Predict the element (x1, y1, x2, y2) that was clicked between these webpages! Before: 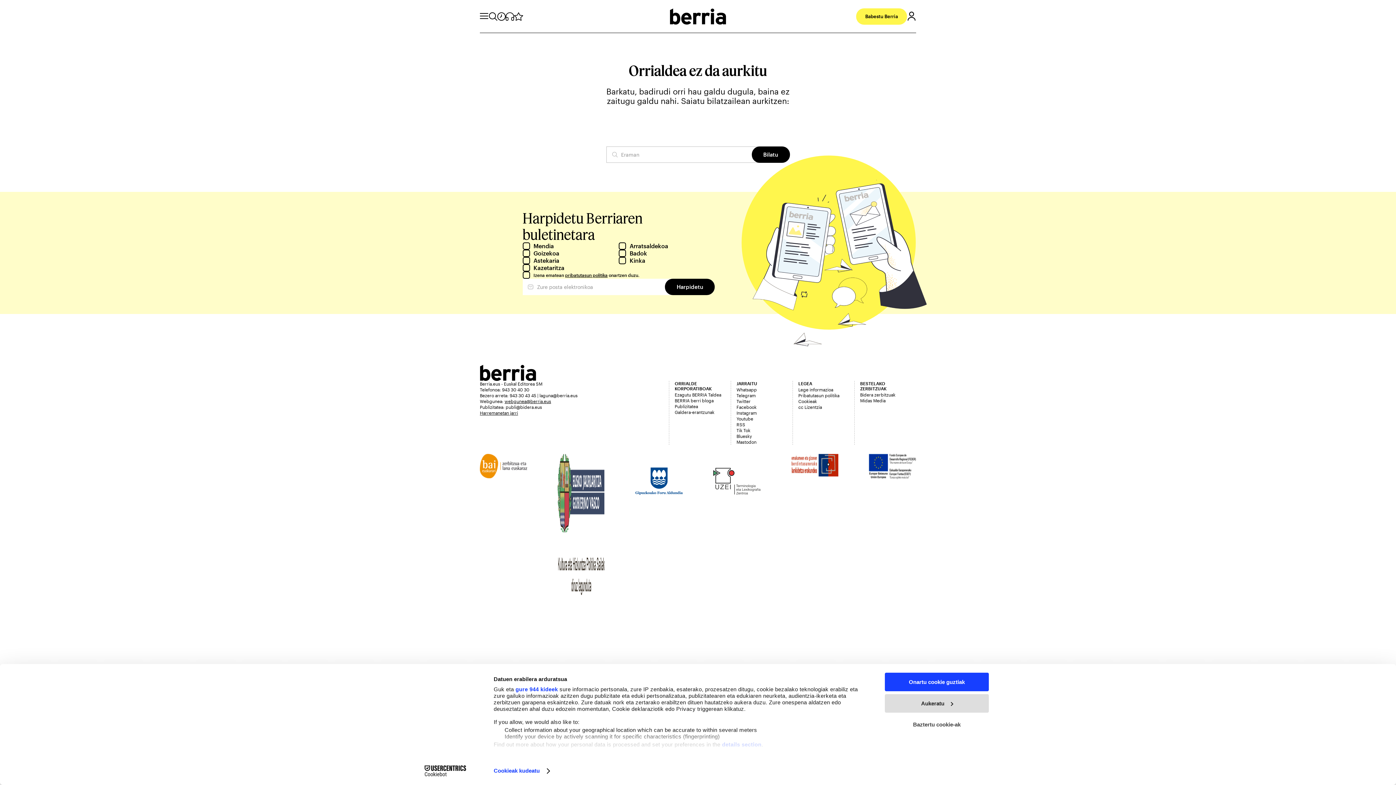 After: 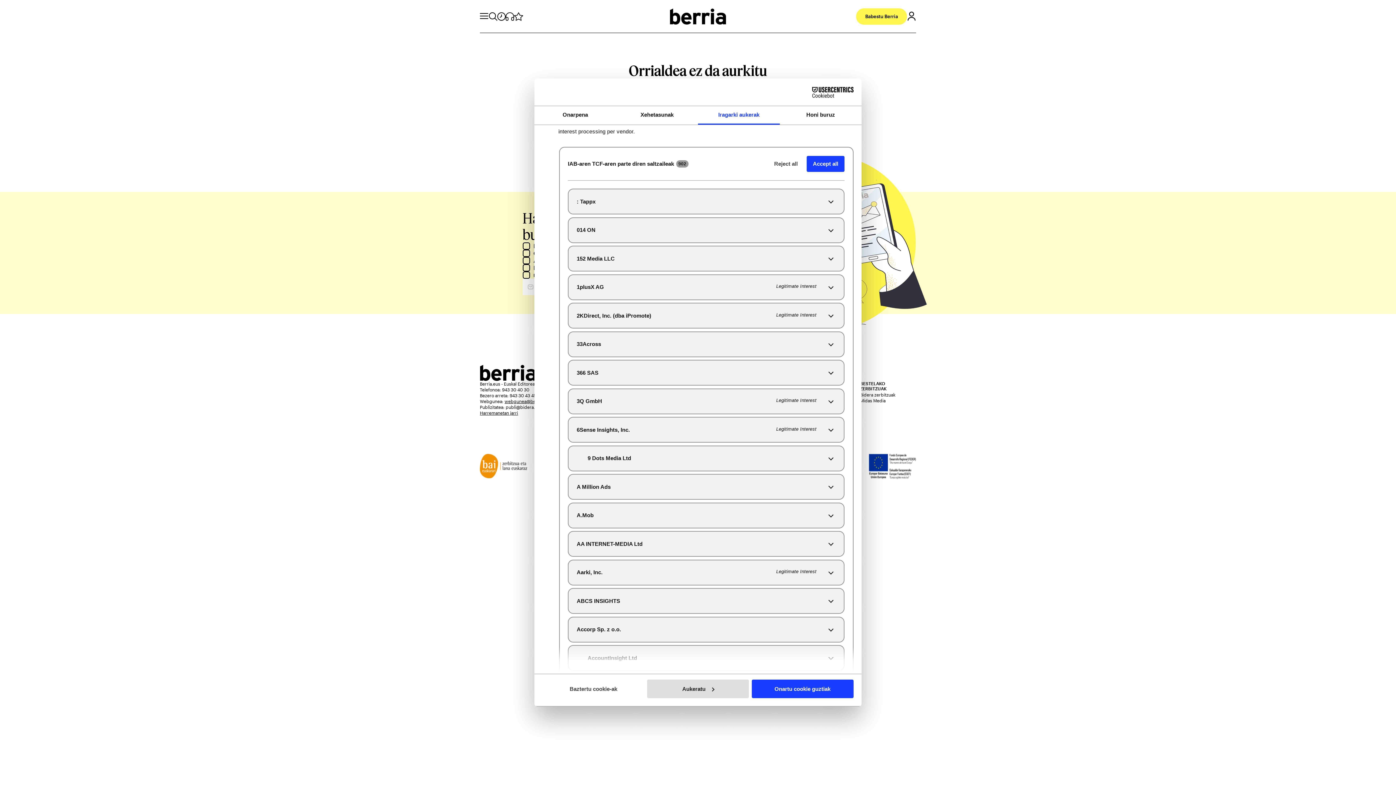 Action: label: gure 944 kideek bbox: (515, 686, 558, 692)